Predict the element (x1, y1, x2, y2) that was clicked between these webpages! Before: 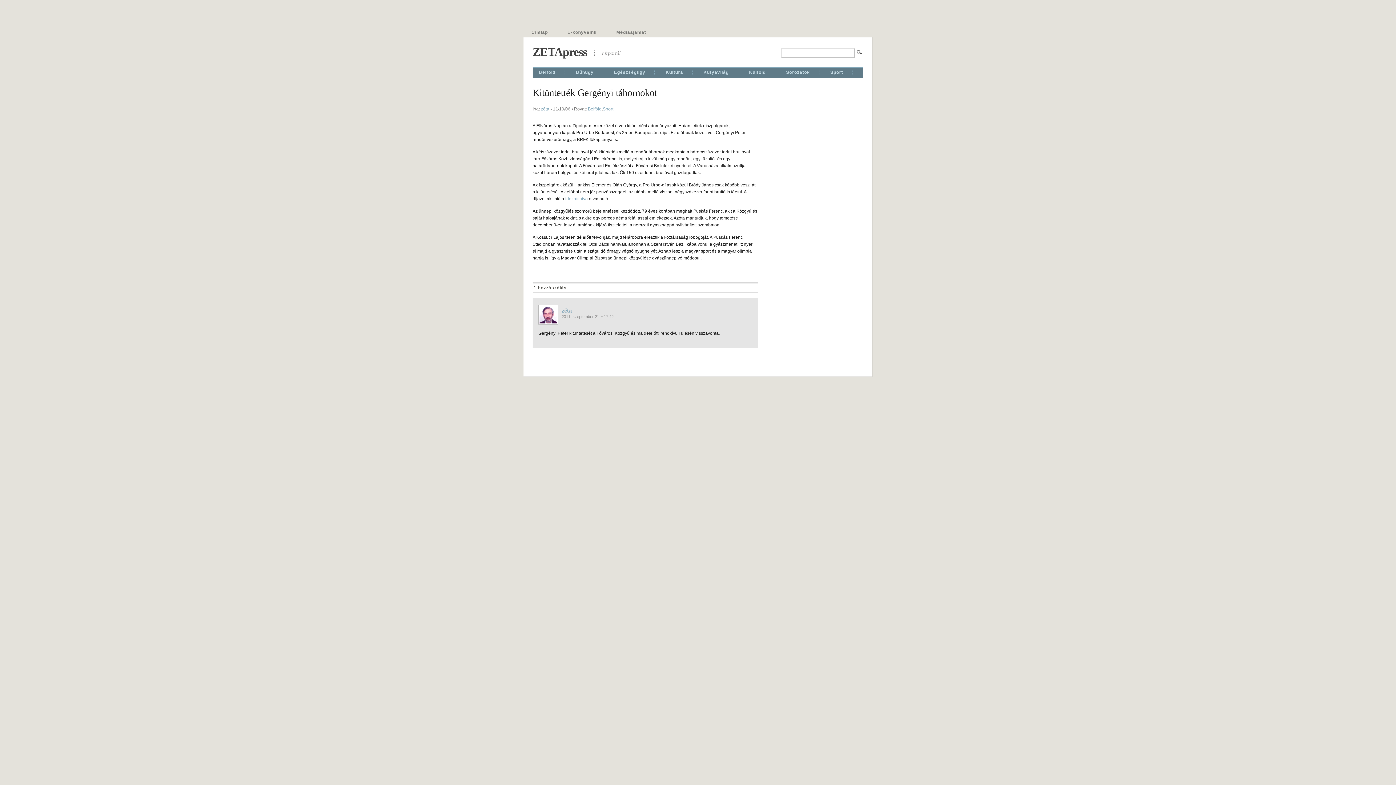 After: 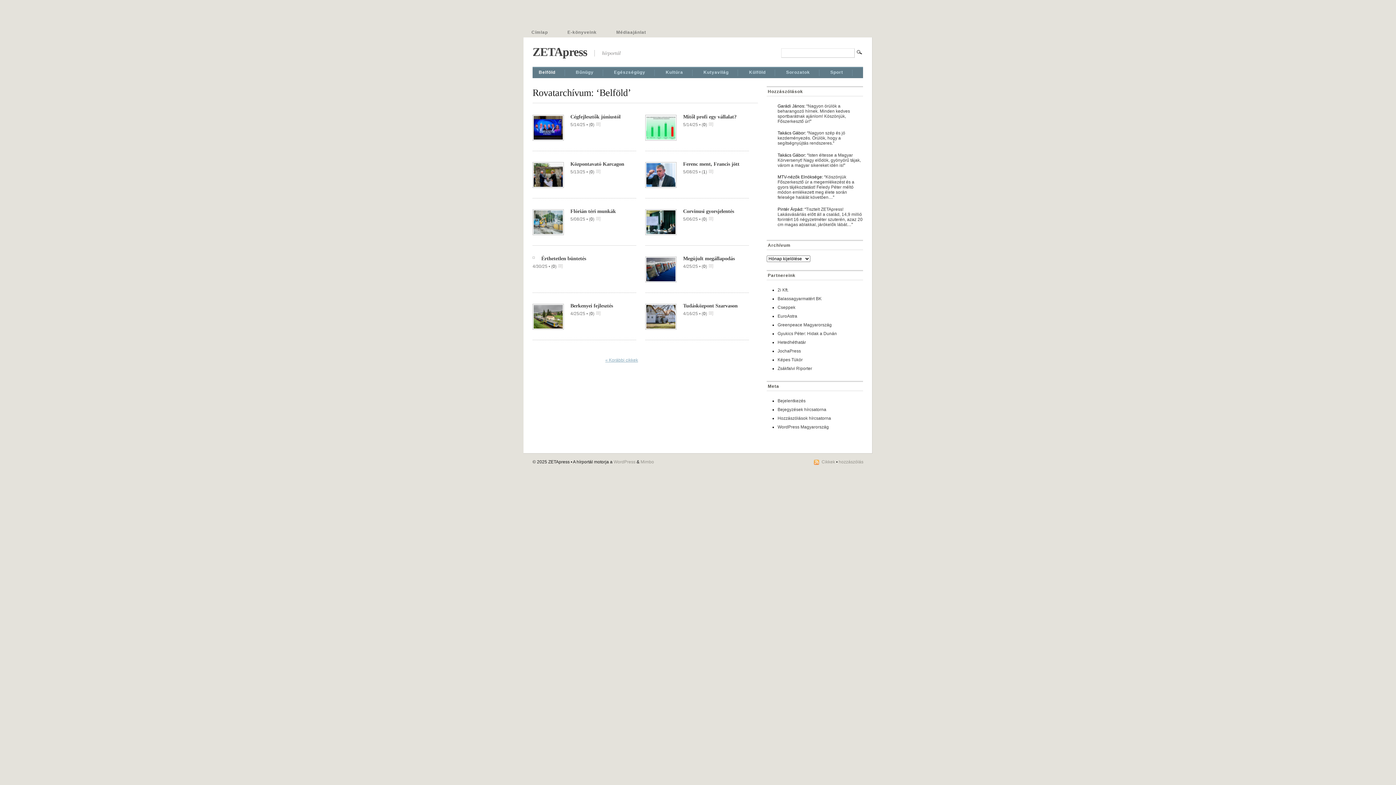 Action: label: Belföld bbox: (588, 106, 601, 111)